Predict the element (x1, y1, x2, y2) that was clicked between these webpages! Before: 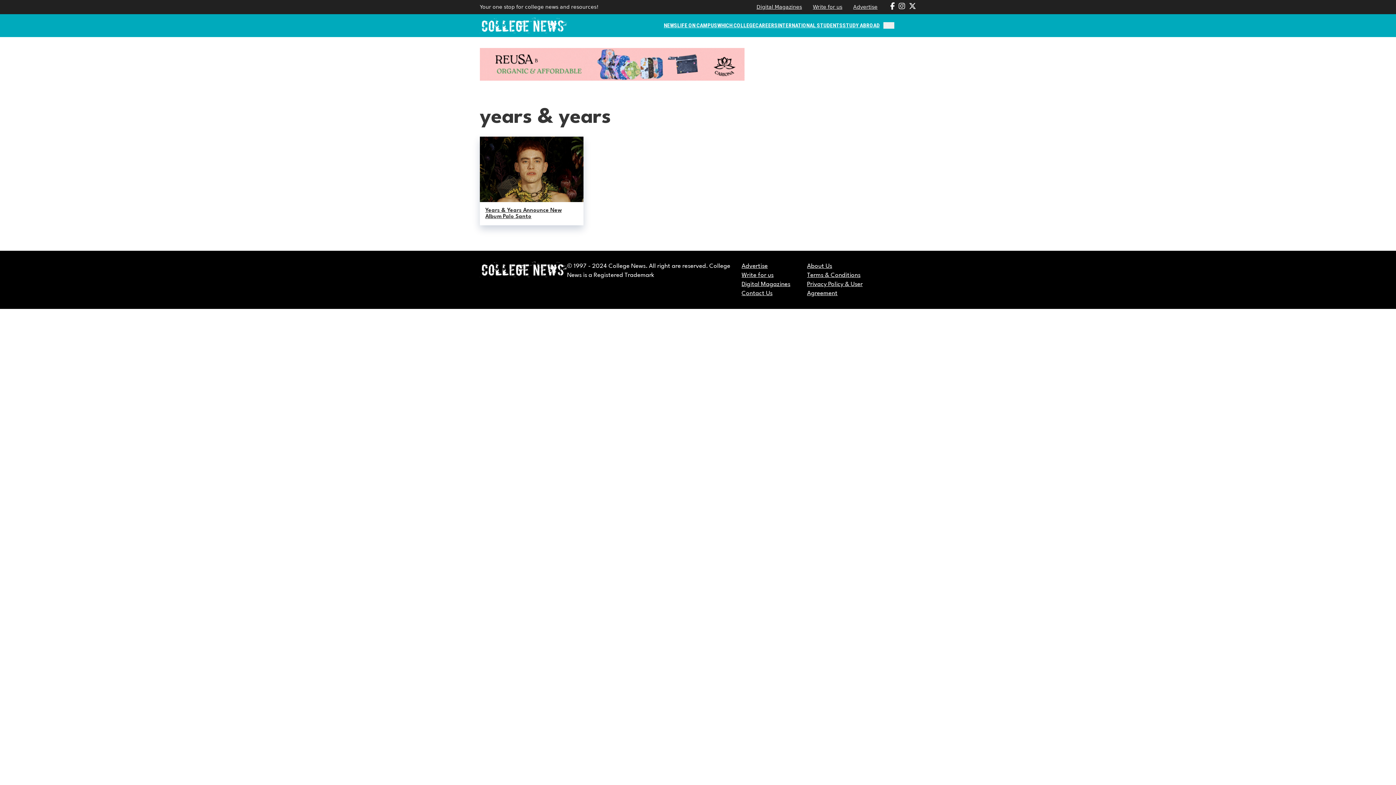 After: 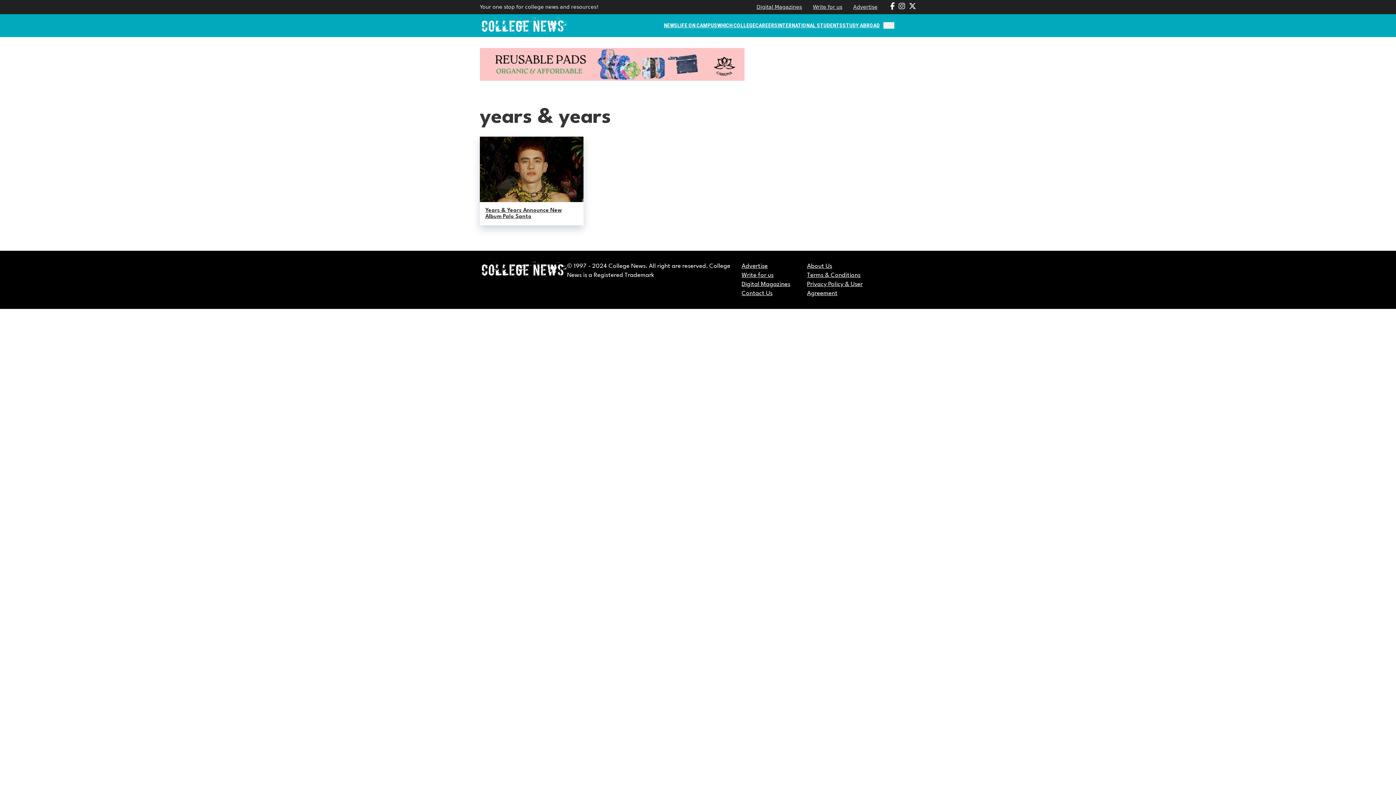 Action: bbox: (907, 2, 916, 11)